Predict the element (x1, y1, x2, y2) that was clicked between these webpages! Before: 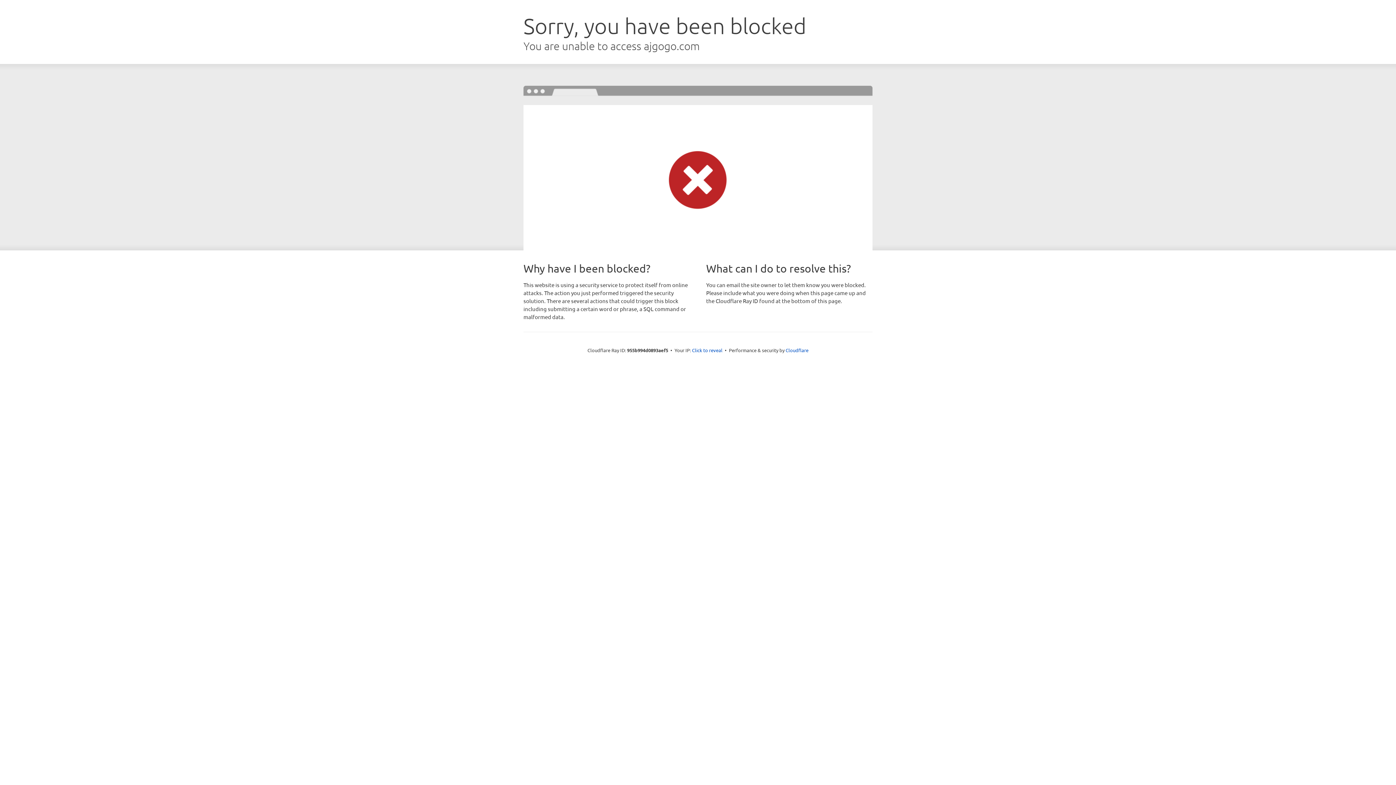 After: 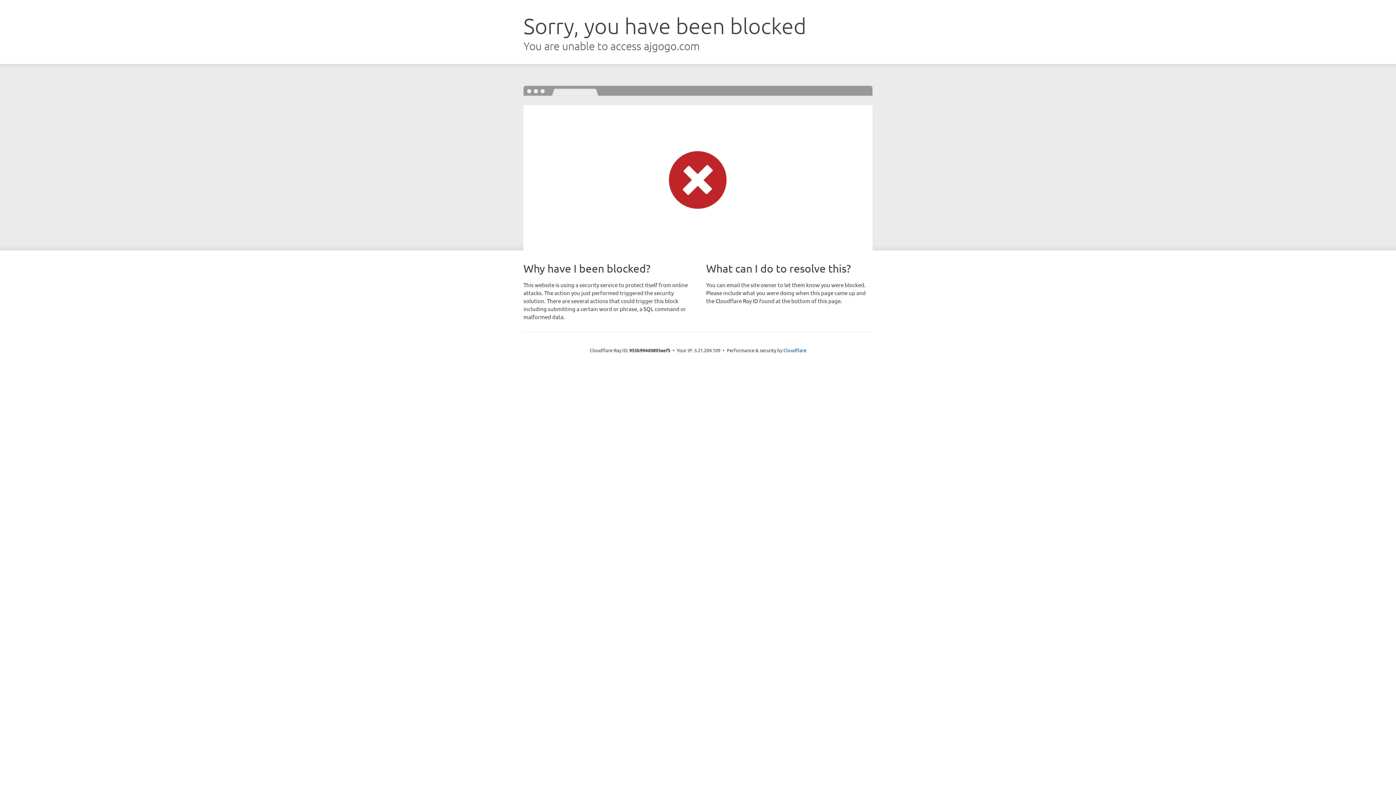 Action: label: Click to reveal bbox: (692, 346, 722, 353)